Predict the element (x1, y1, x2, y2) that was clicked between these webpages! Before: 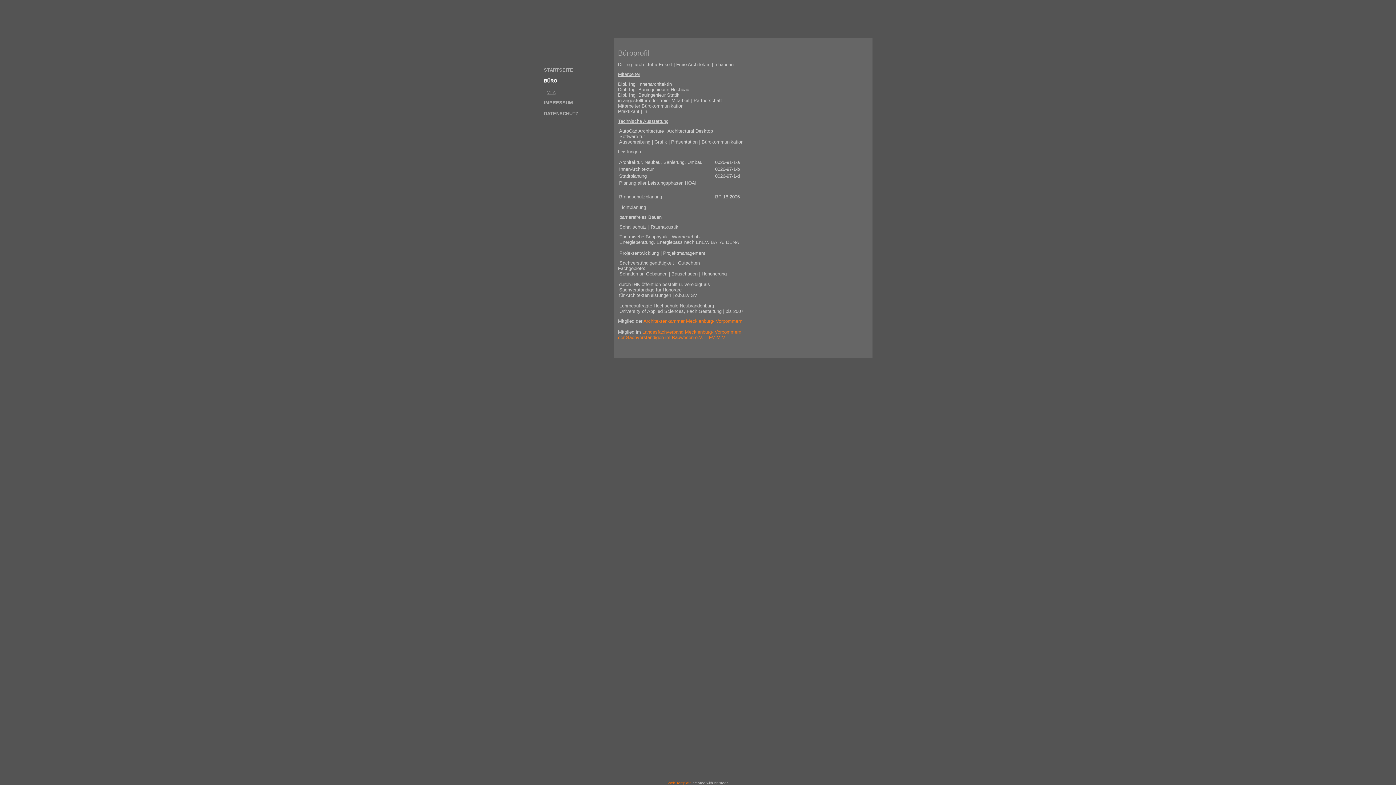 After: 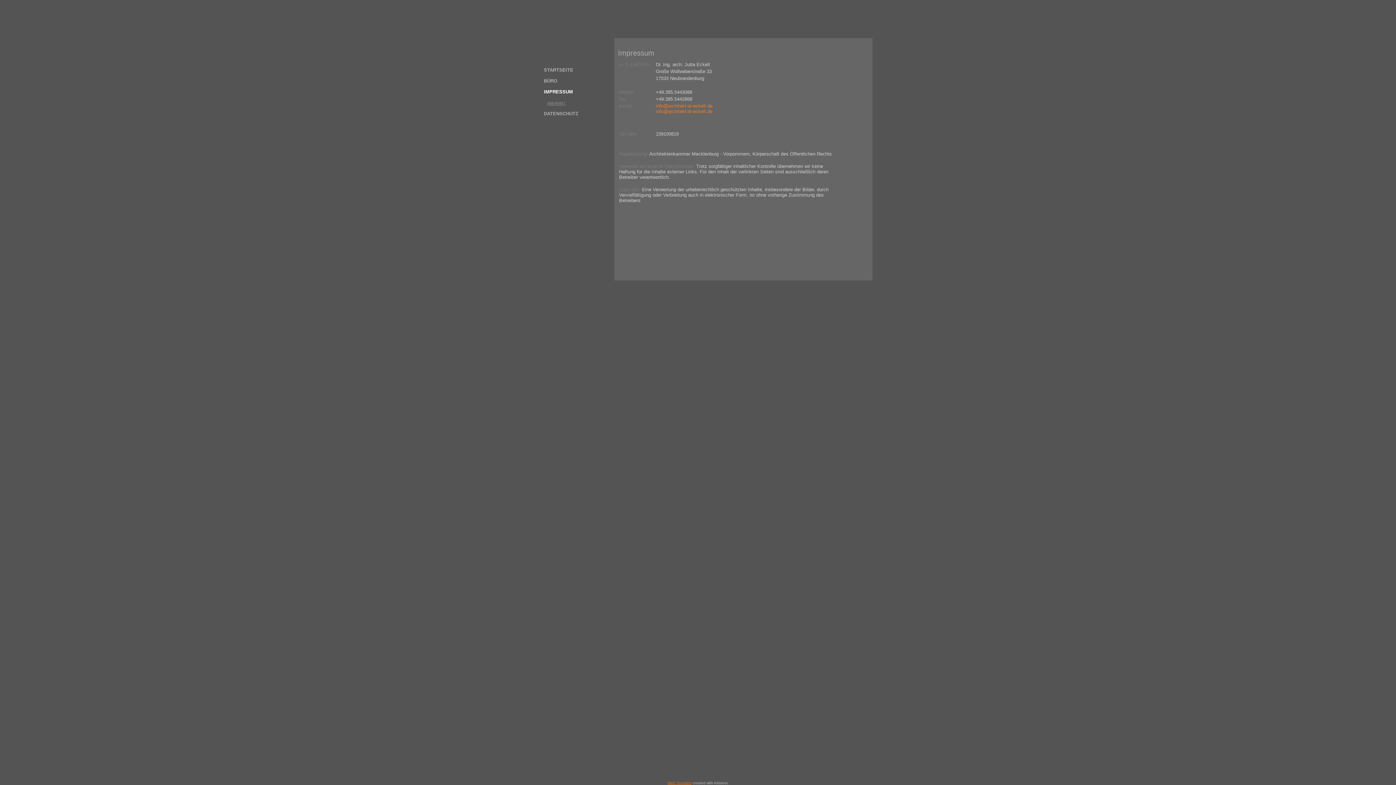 Action: label: IMPRESSUM bbox: (538, 97, 600, 108)